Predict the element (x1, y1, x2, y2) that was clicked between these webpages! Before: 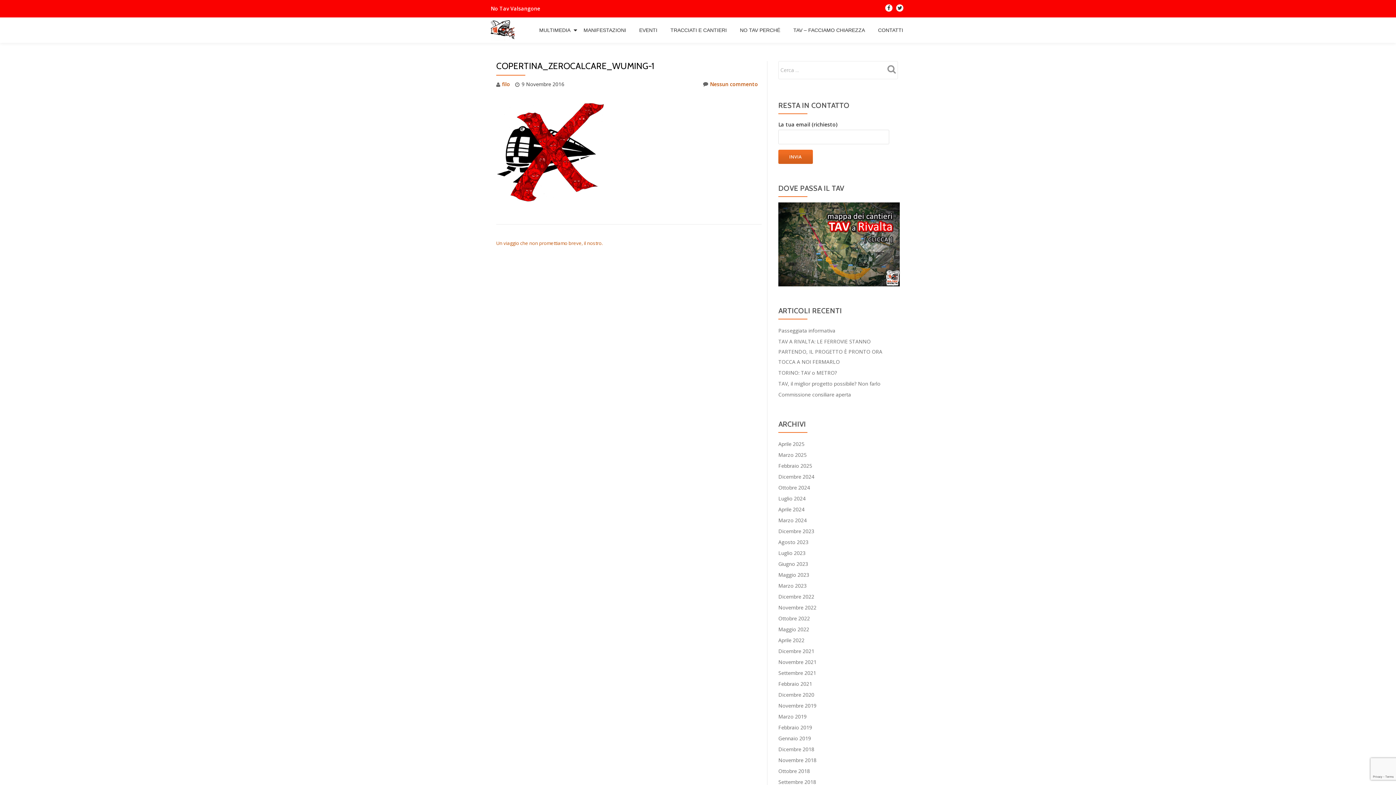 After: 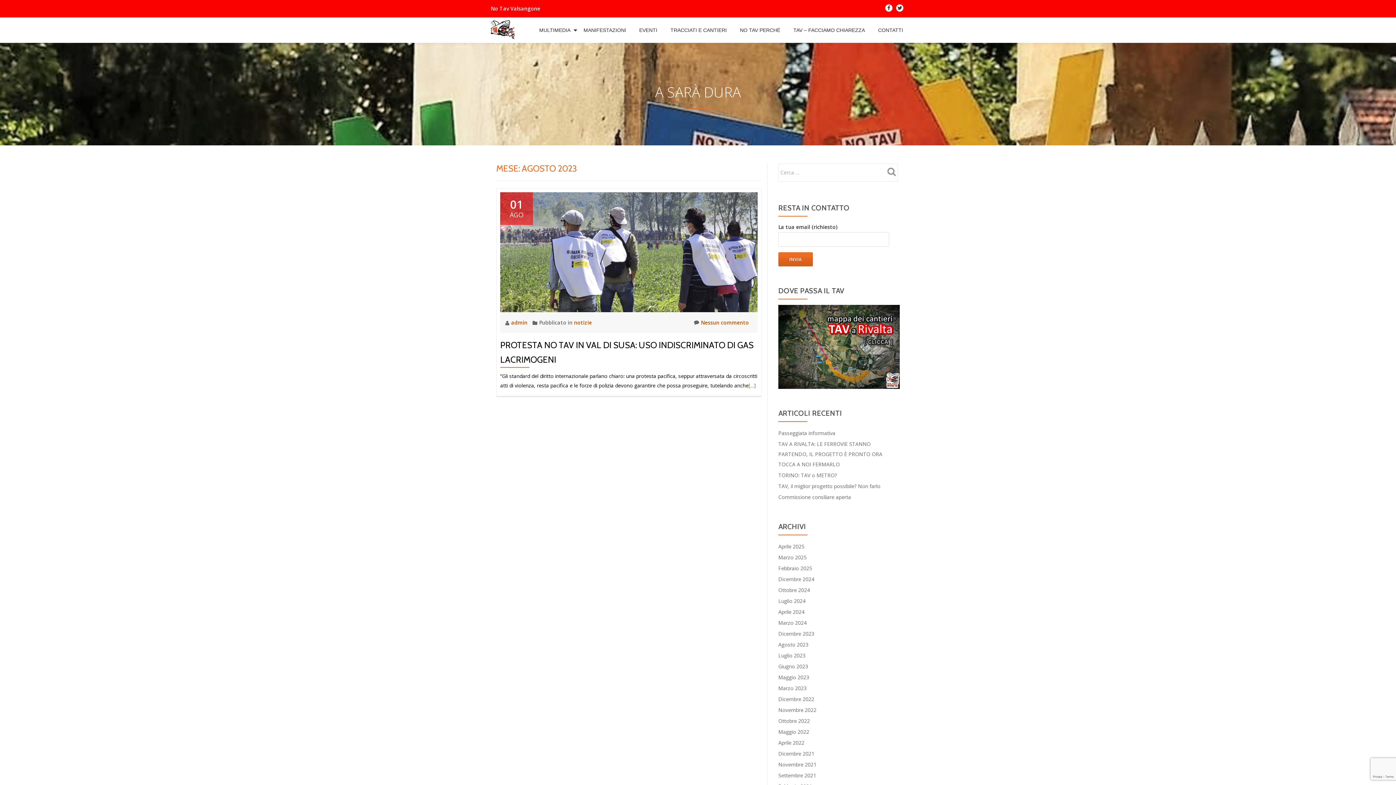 Action: bbox: (778, 538, 808, 545) label: Agosto 2023